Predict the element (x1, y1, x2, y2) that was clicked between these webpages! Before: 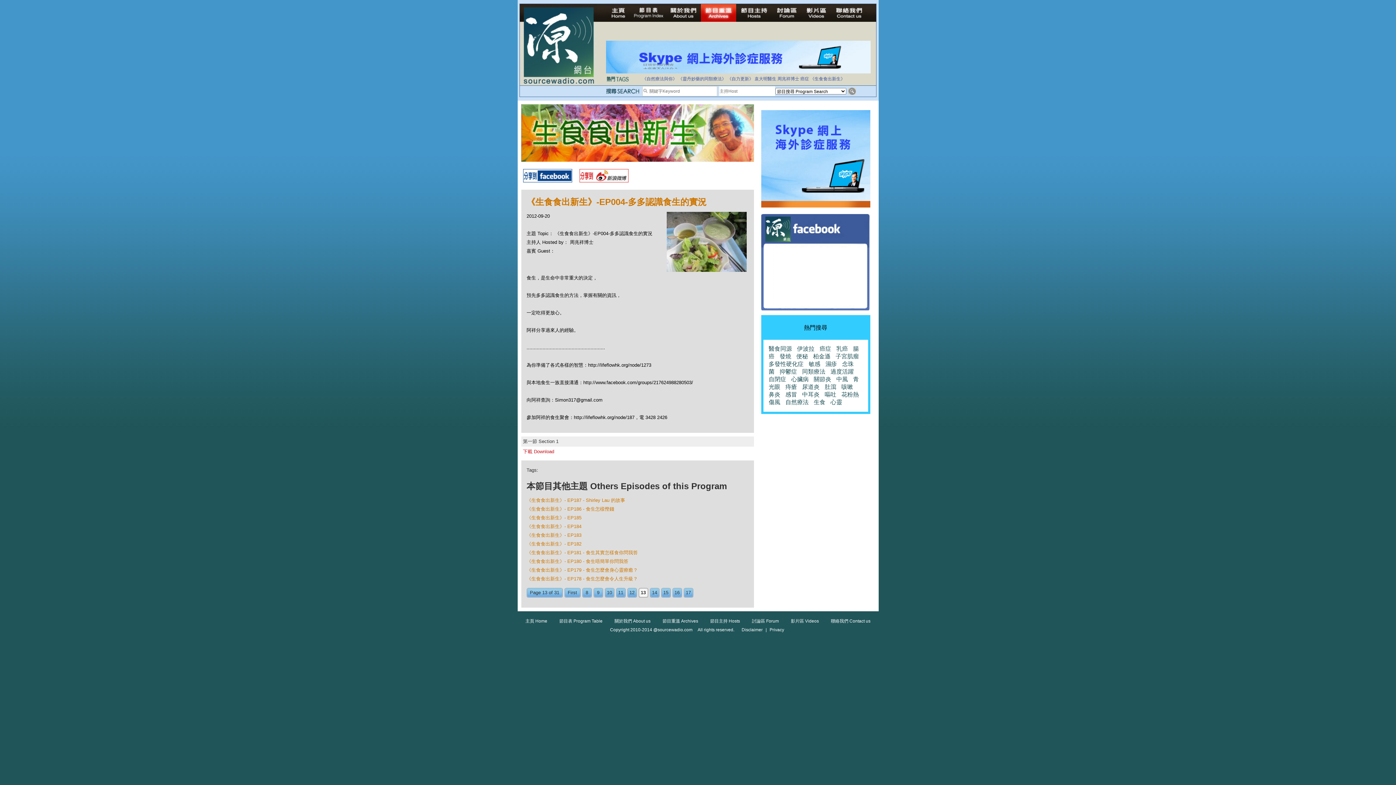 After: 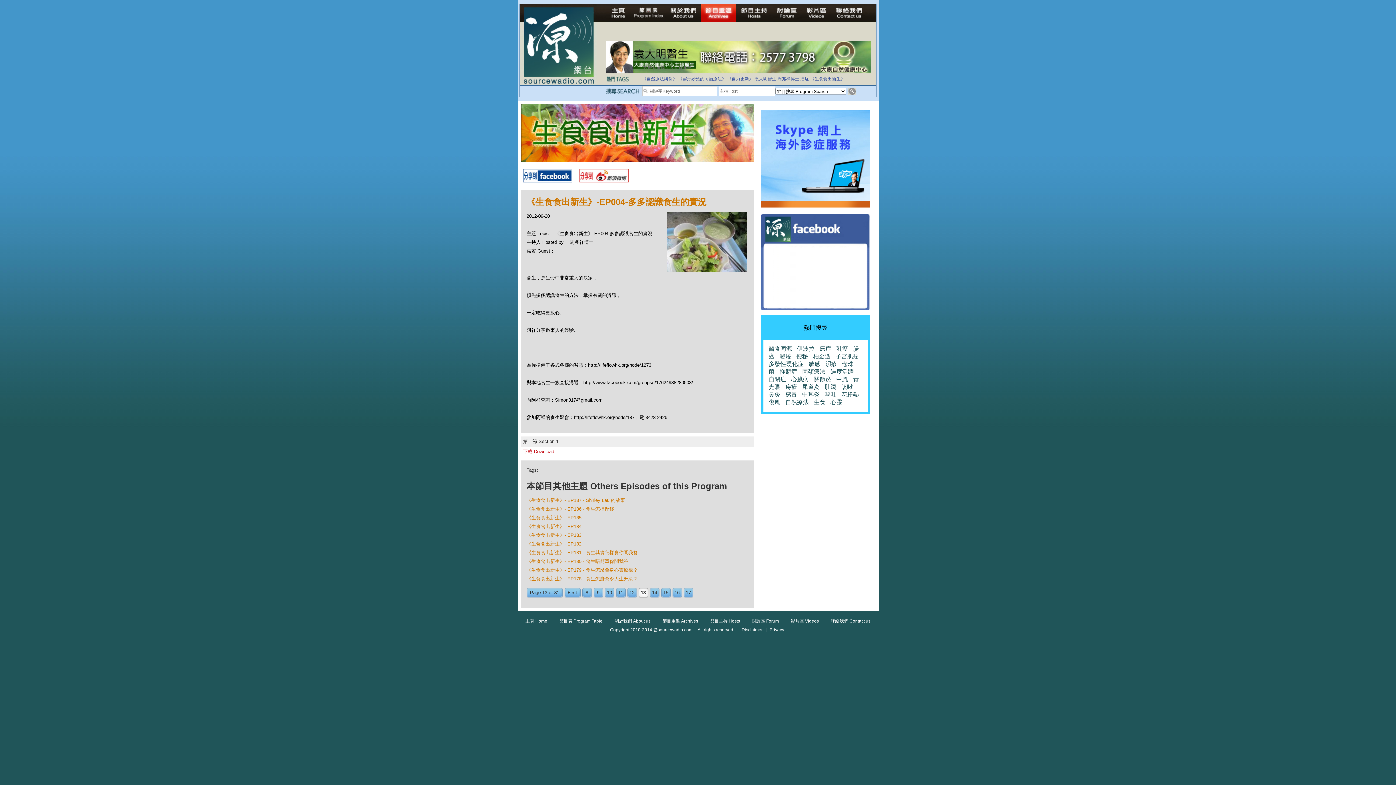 Action: bbox: (752, 618, 779, 624) label: 討論區 Forum